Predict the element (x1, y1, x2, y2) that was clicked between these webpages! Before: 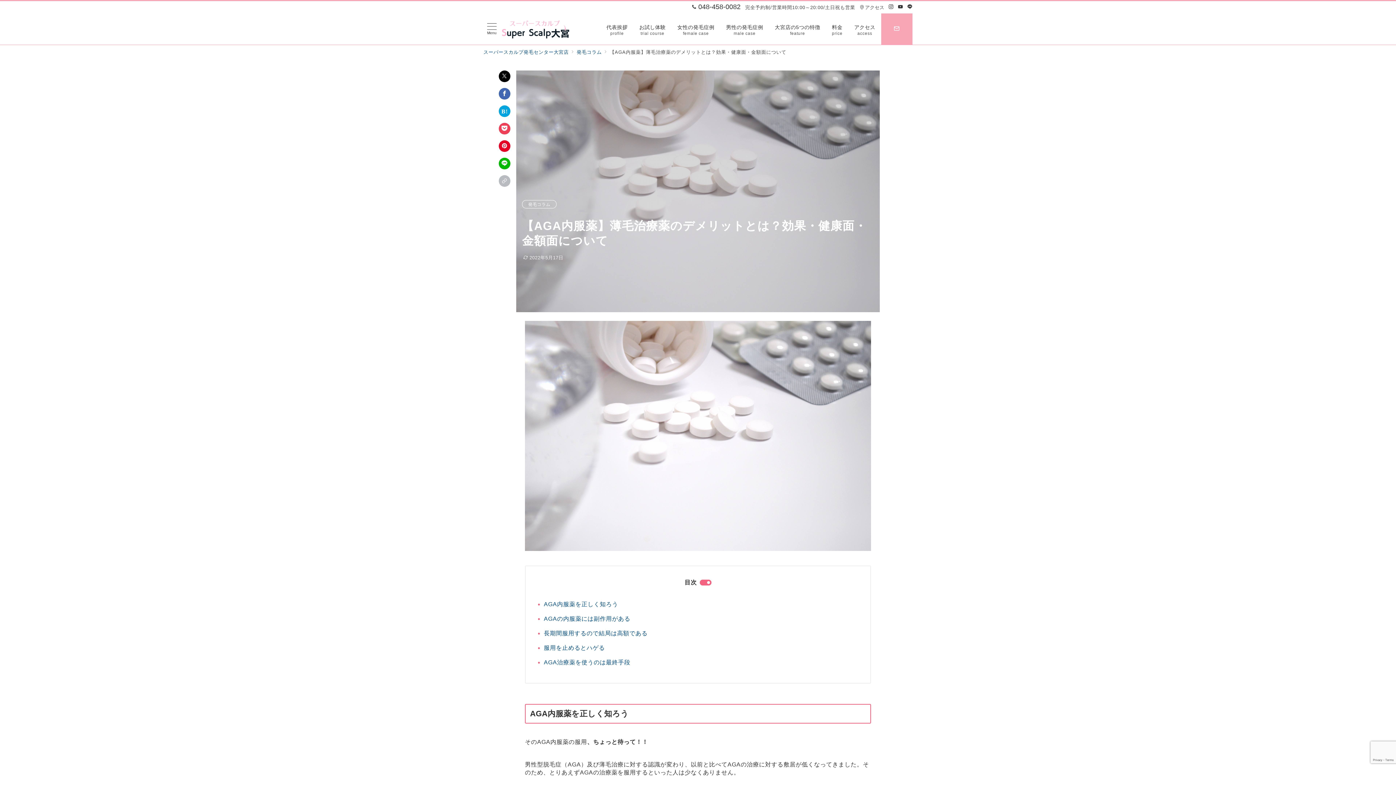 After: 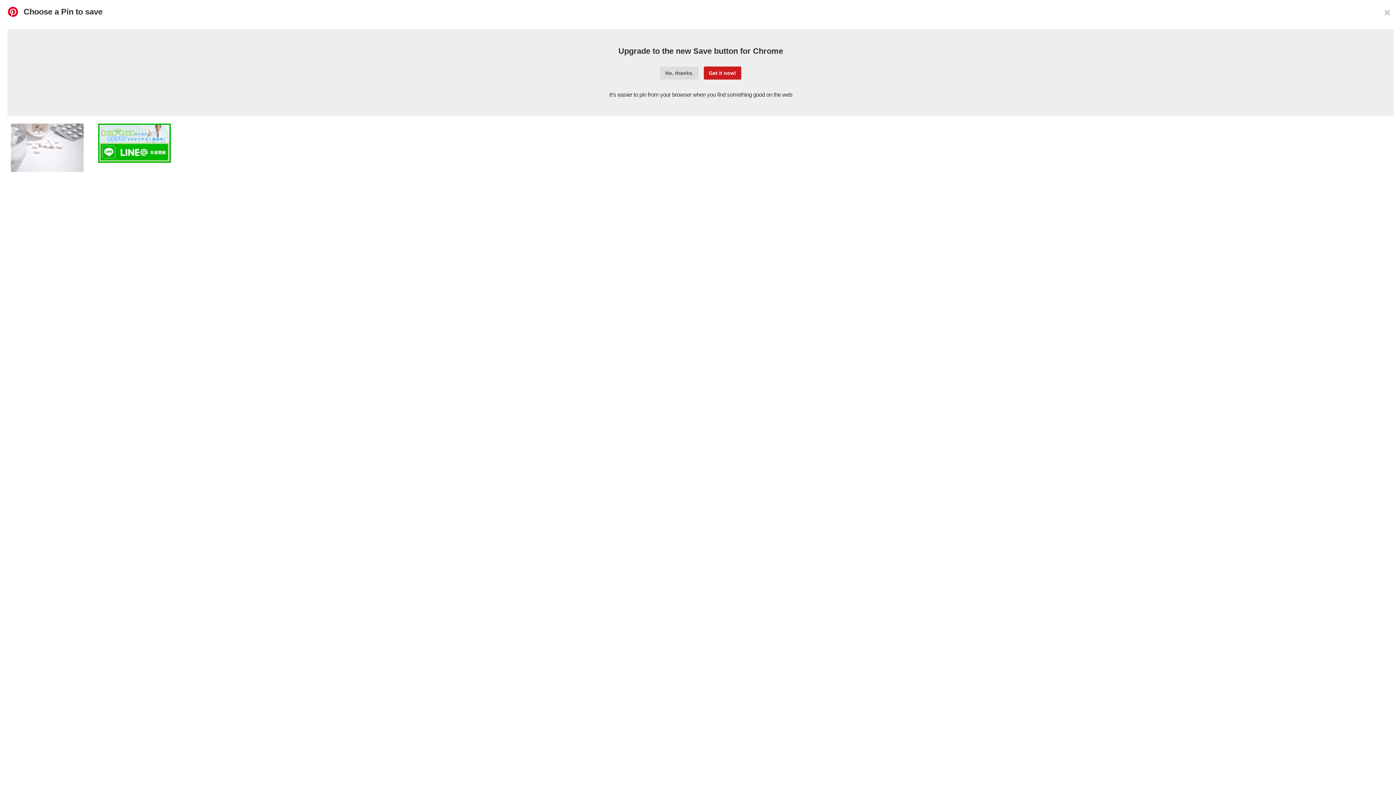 Action: bbox: (498, 140, 510, 152) label: Pinterestで保存